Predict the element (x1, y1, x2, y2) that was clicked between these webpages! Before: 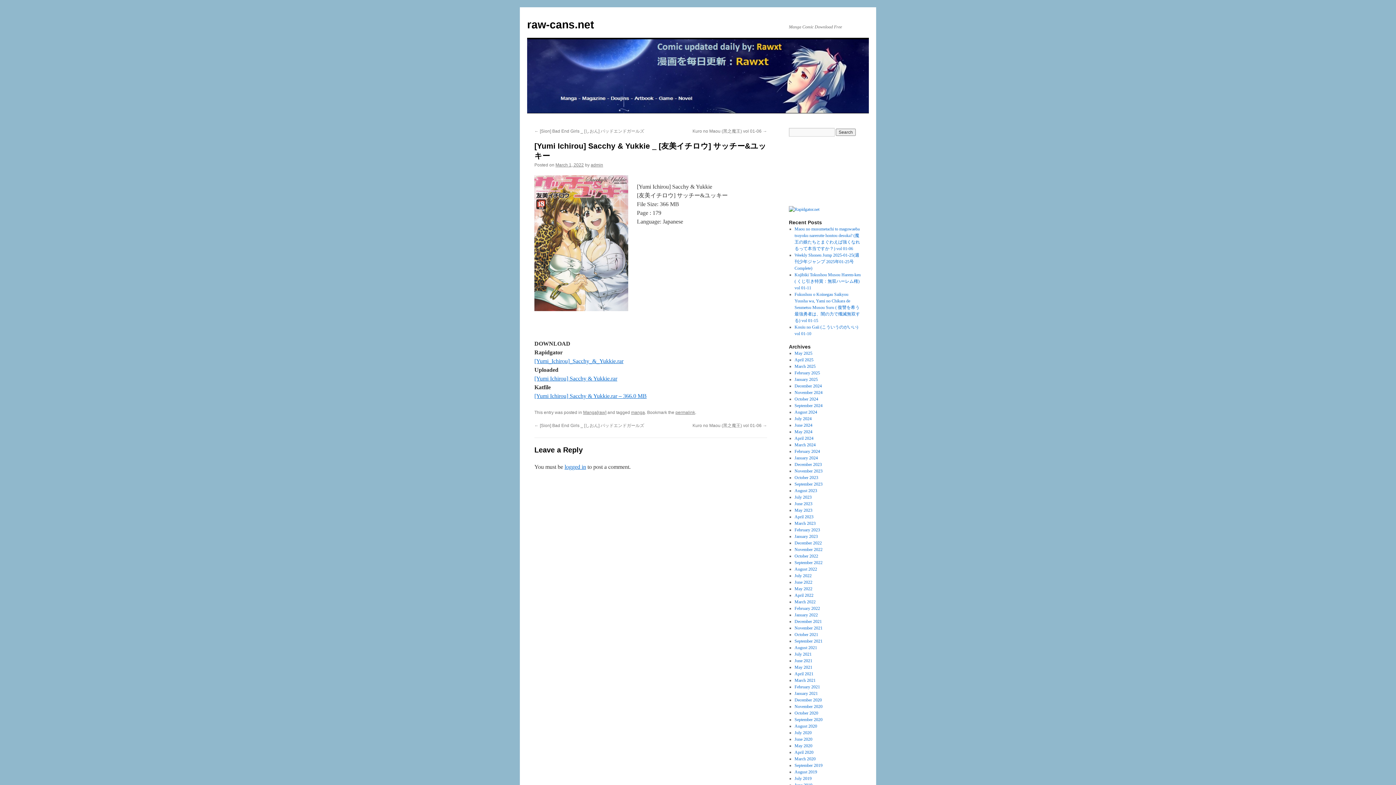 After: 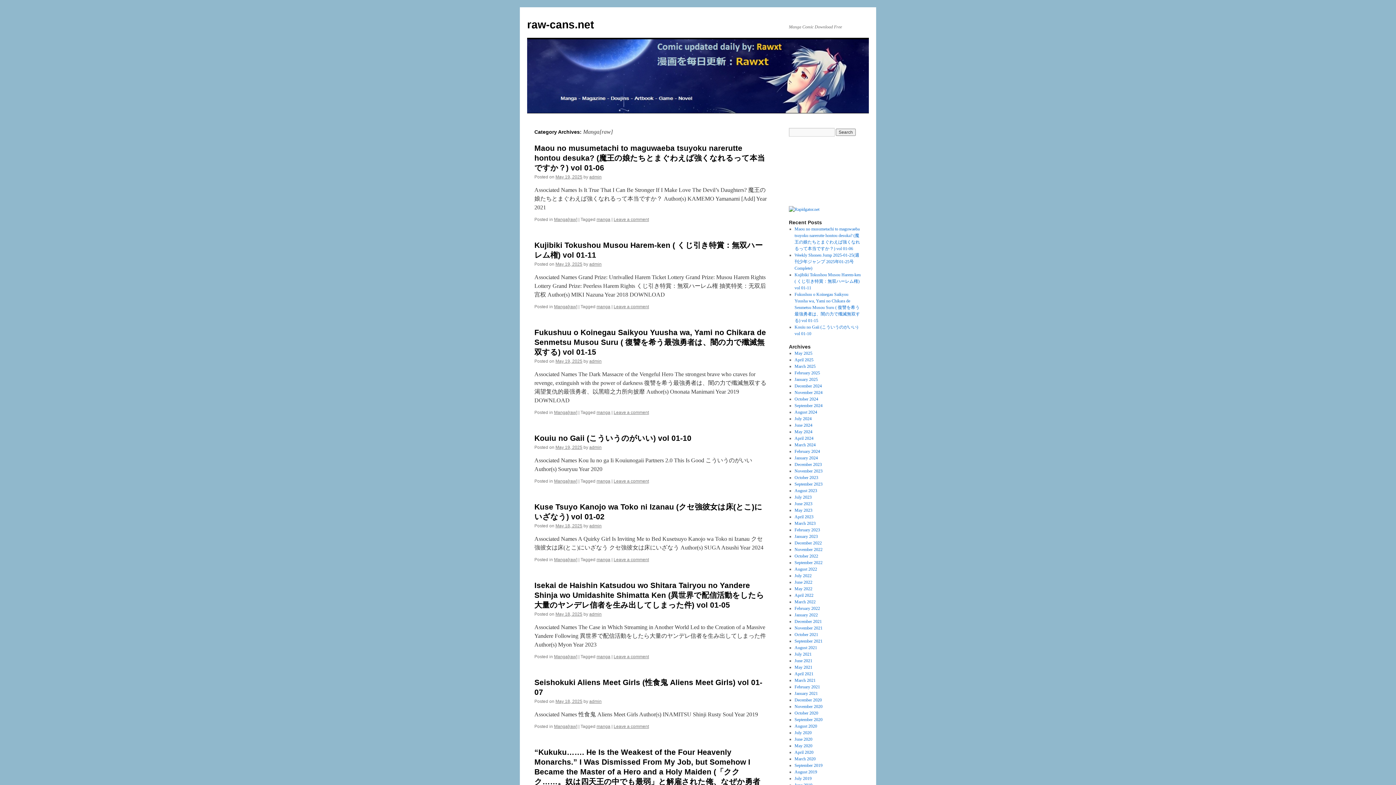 Action: bbox: (583, 410, 606, 415) label: Manga[raw]